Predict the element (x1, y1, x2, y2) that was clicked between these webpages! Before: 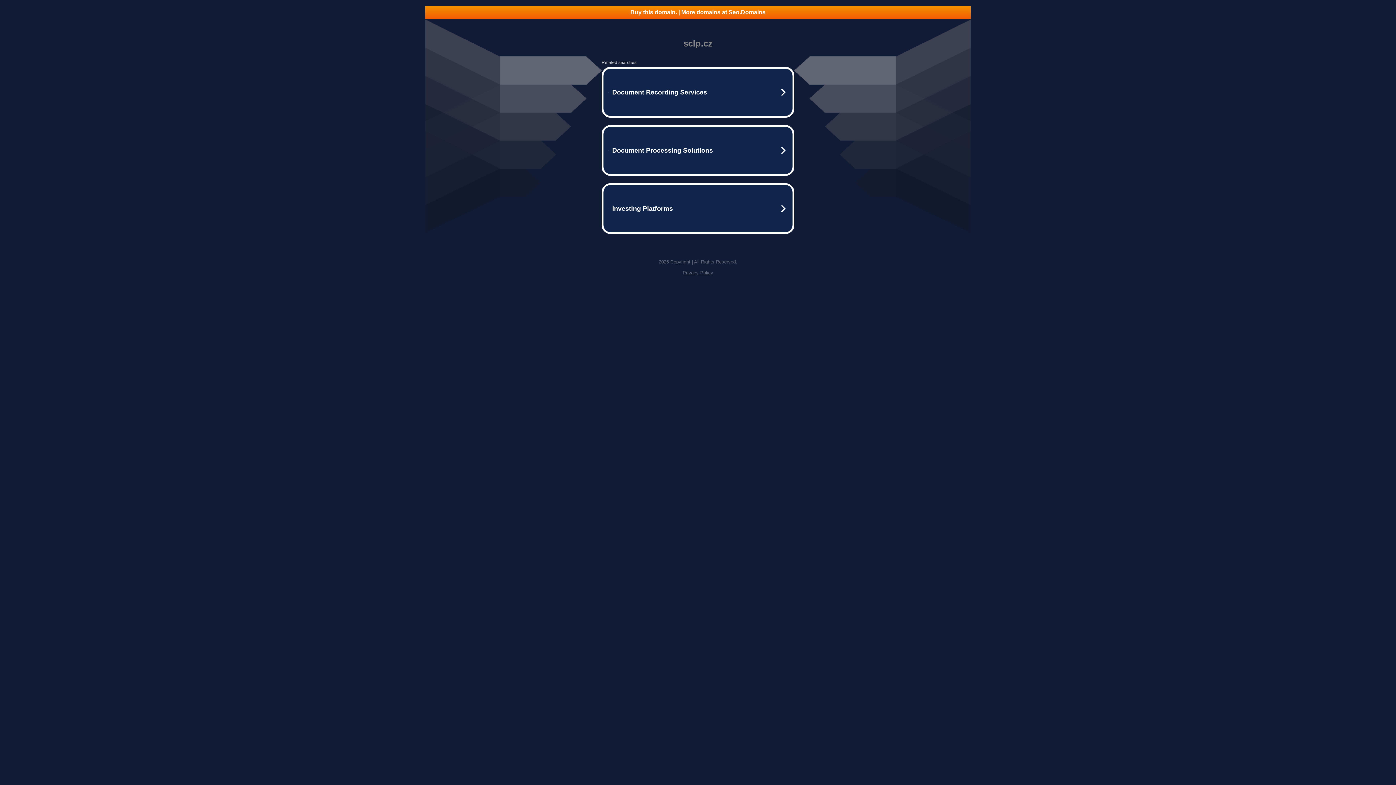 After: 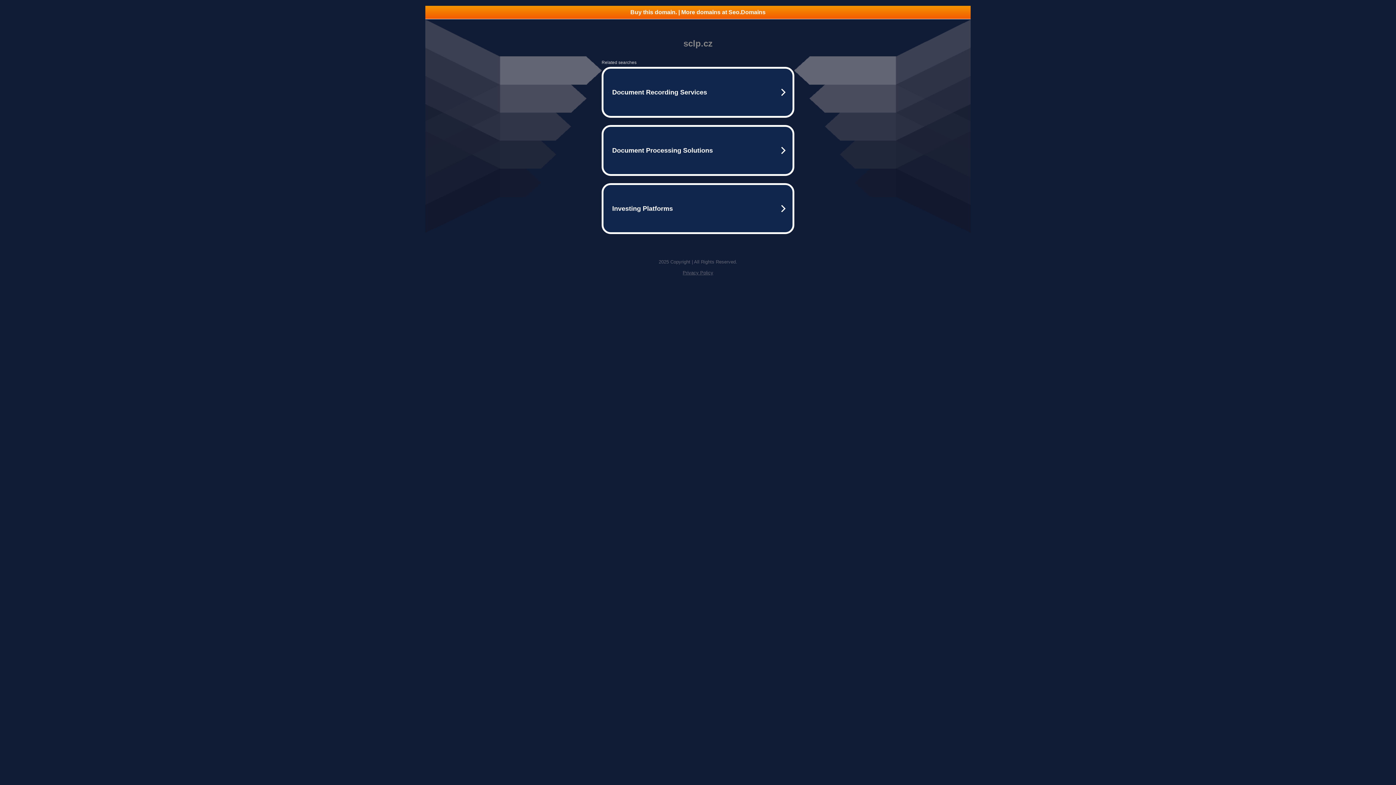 Action: label: Privacy Policy bbox: (682, 270, 713, 275)